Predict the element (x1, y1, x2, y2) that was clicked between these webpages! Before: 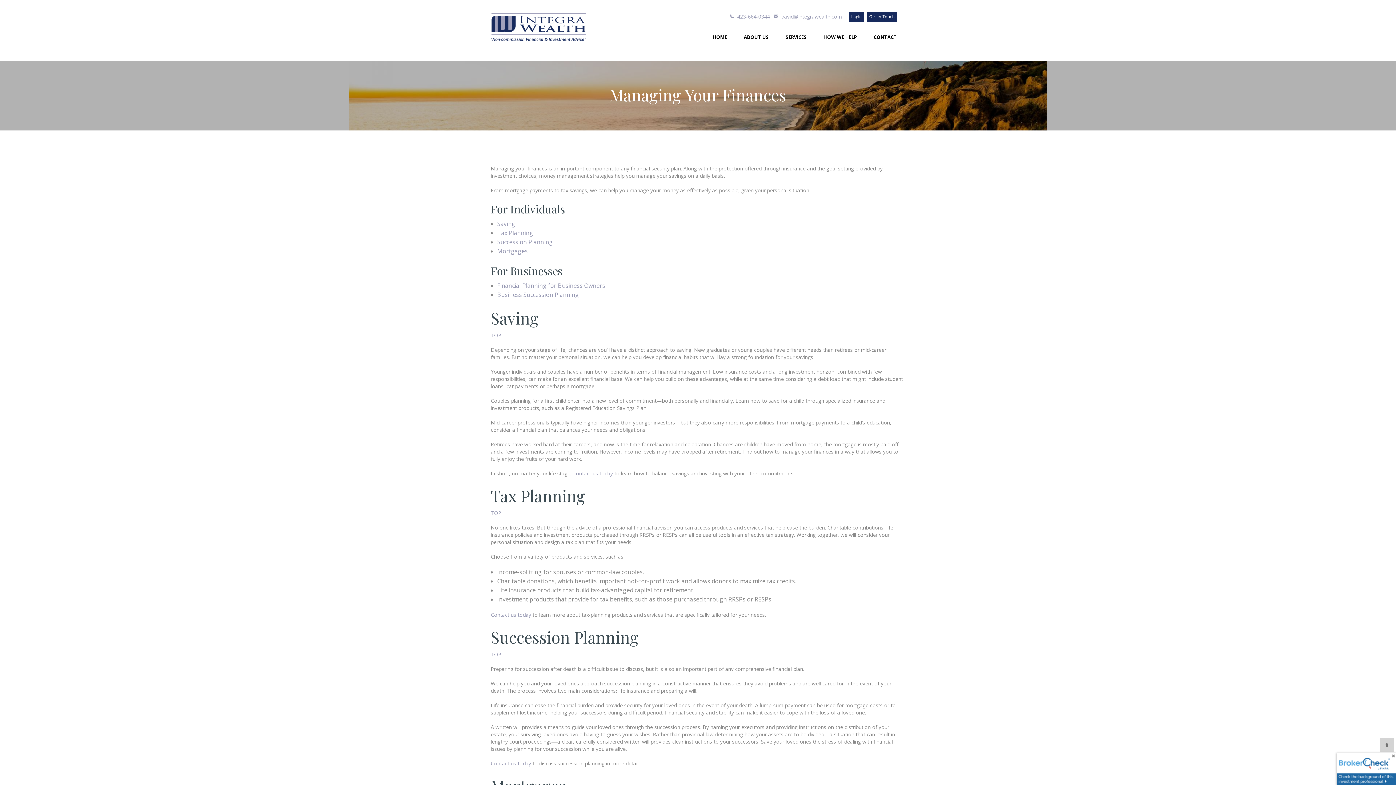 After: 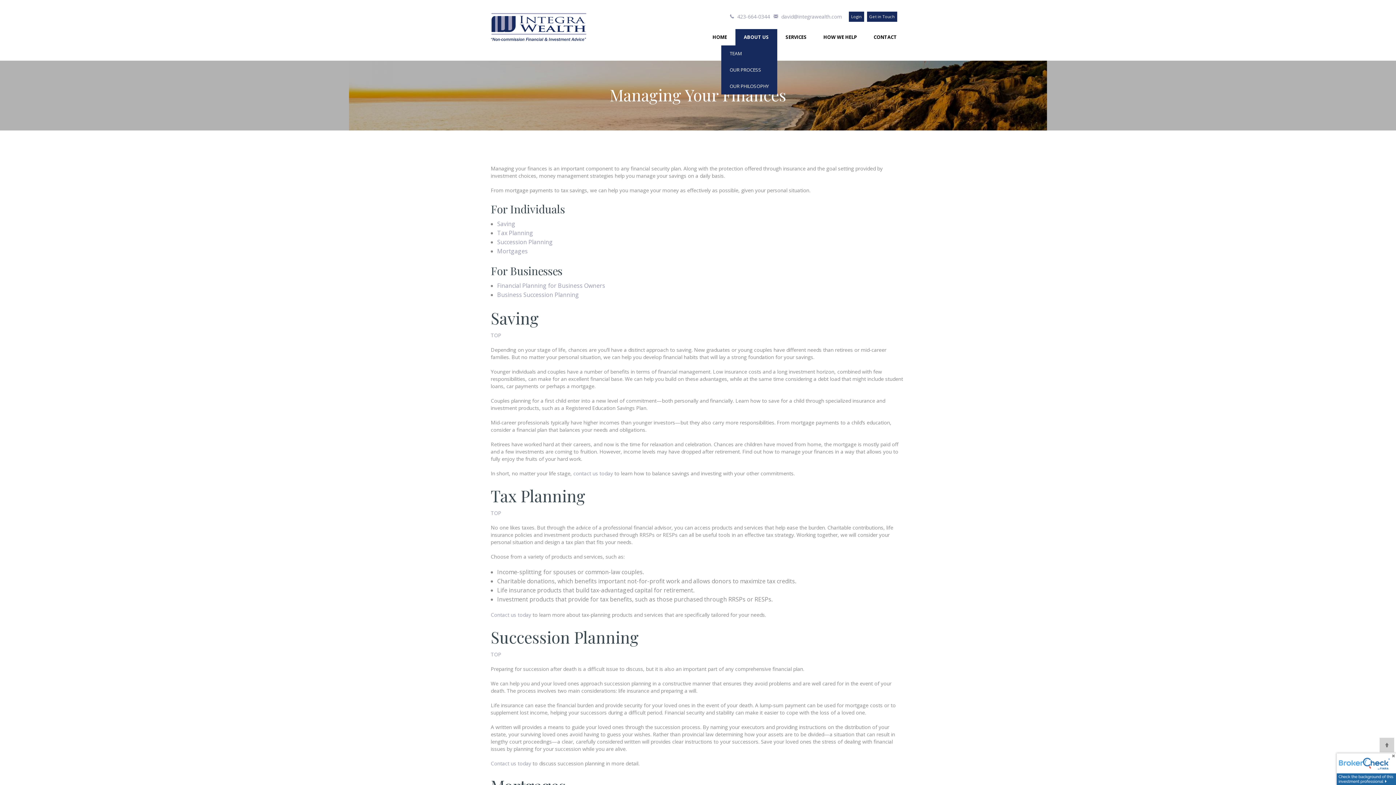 Action: label: ABOUT US bbox: (735, 29, 777, 45)